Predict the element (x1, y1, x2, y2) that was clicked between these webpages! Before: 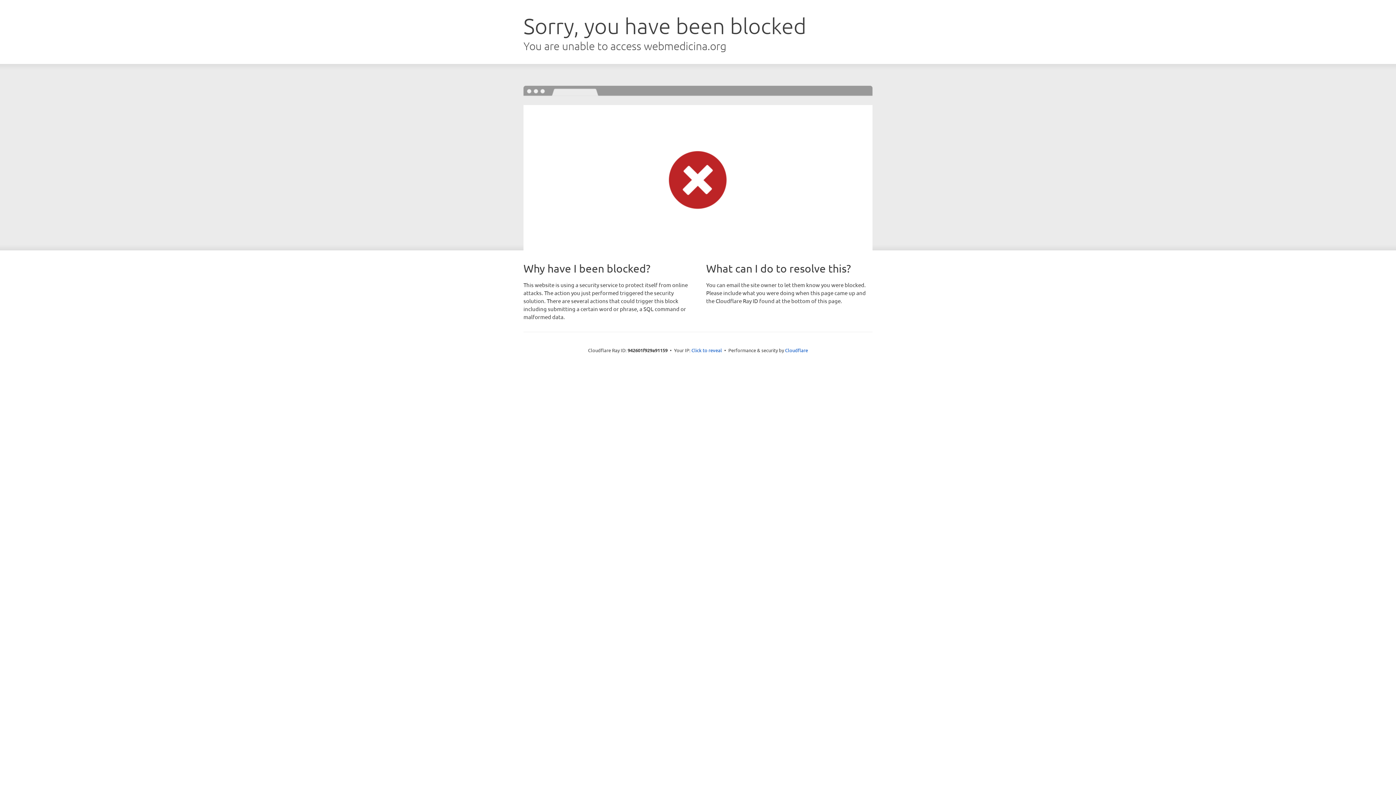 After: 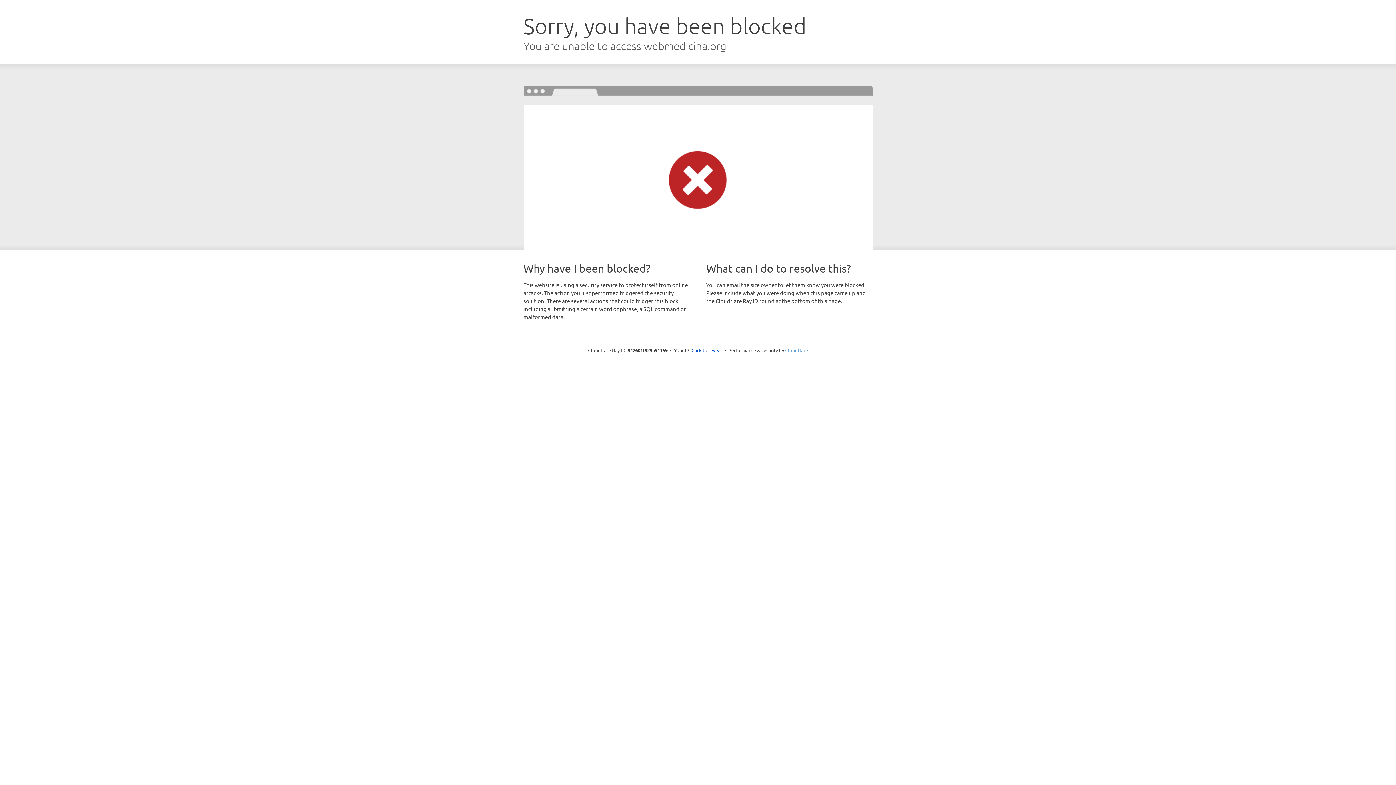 Action: bbox: (785, 347, 808, 353) label: Cloudflare